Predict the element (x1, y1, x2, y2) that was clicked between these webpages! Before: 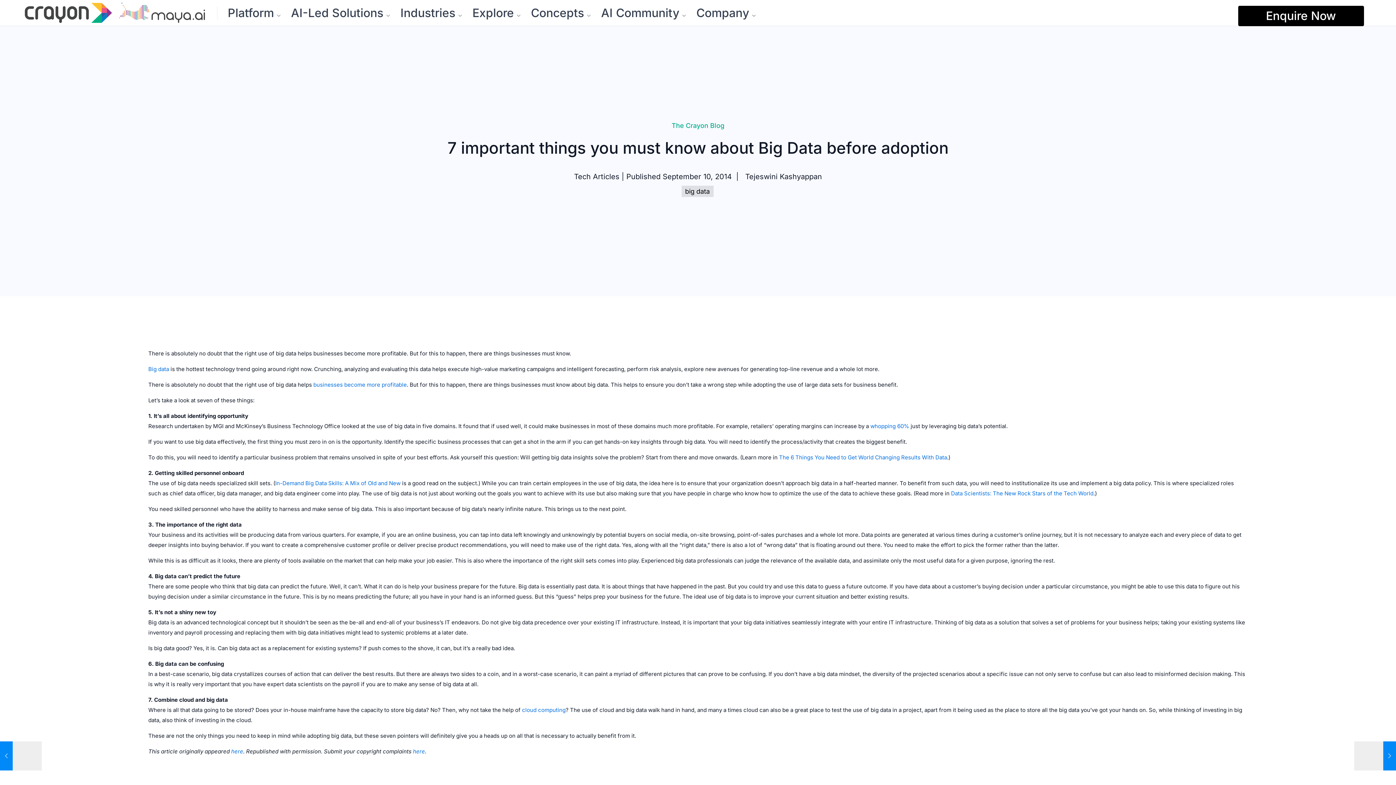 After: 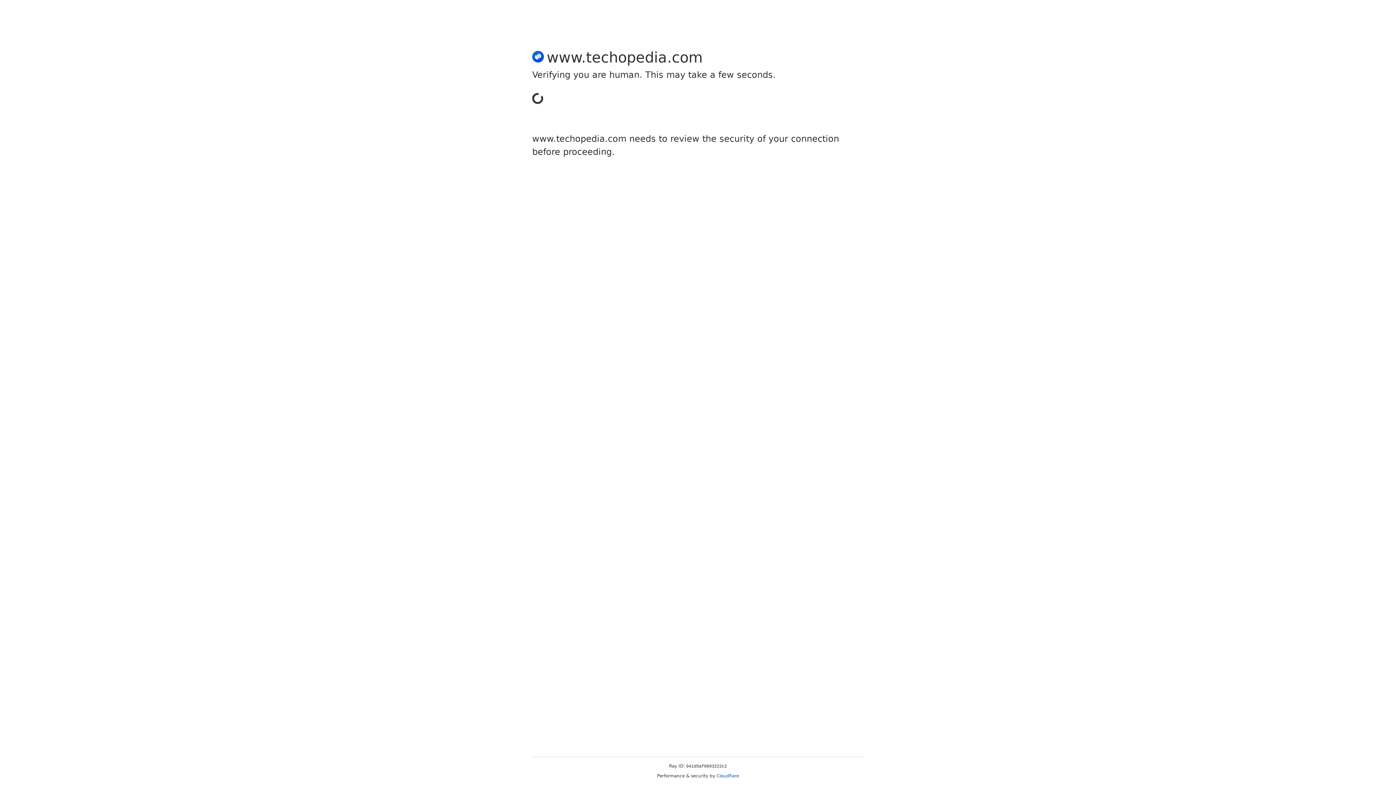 Action: bbox: (522, 706, 565, 713) label: cloud computing